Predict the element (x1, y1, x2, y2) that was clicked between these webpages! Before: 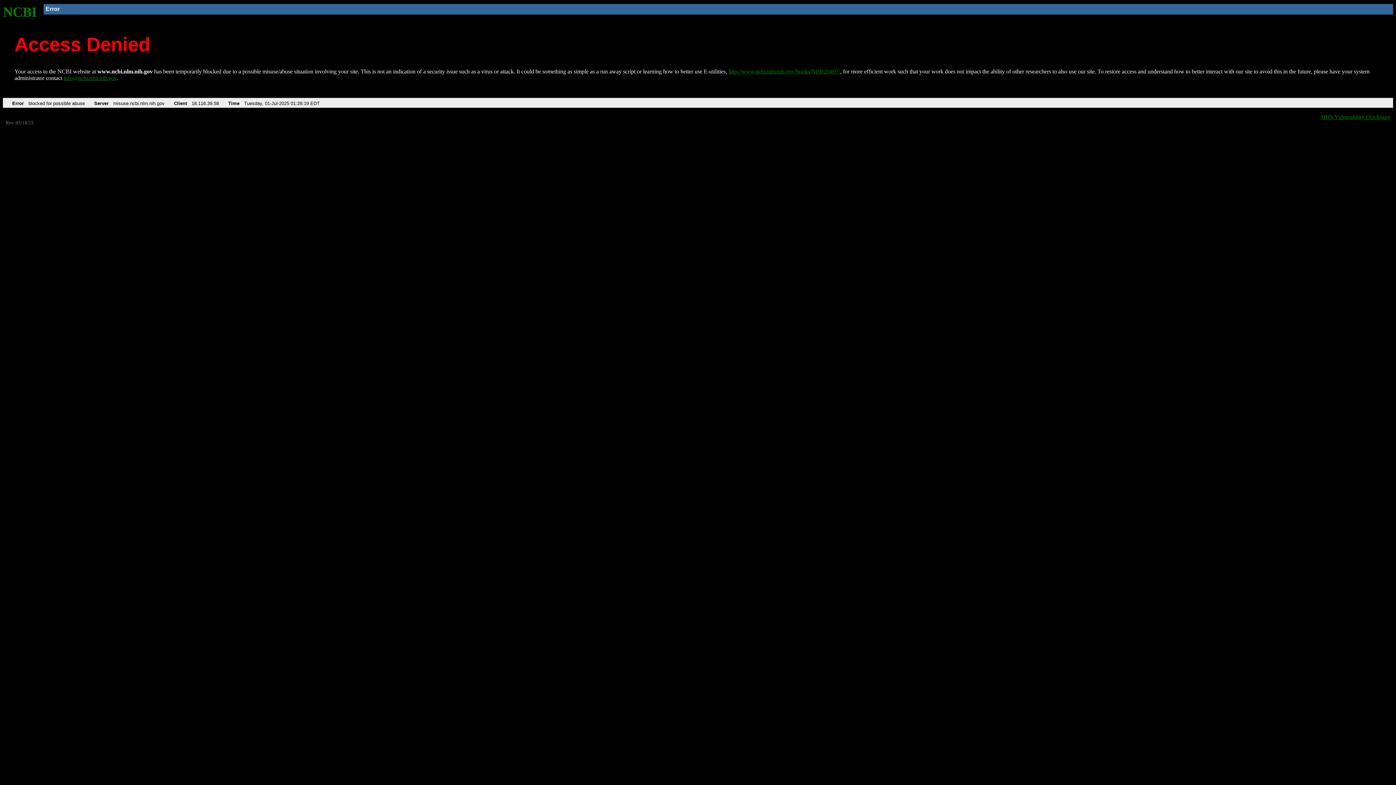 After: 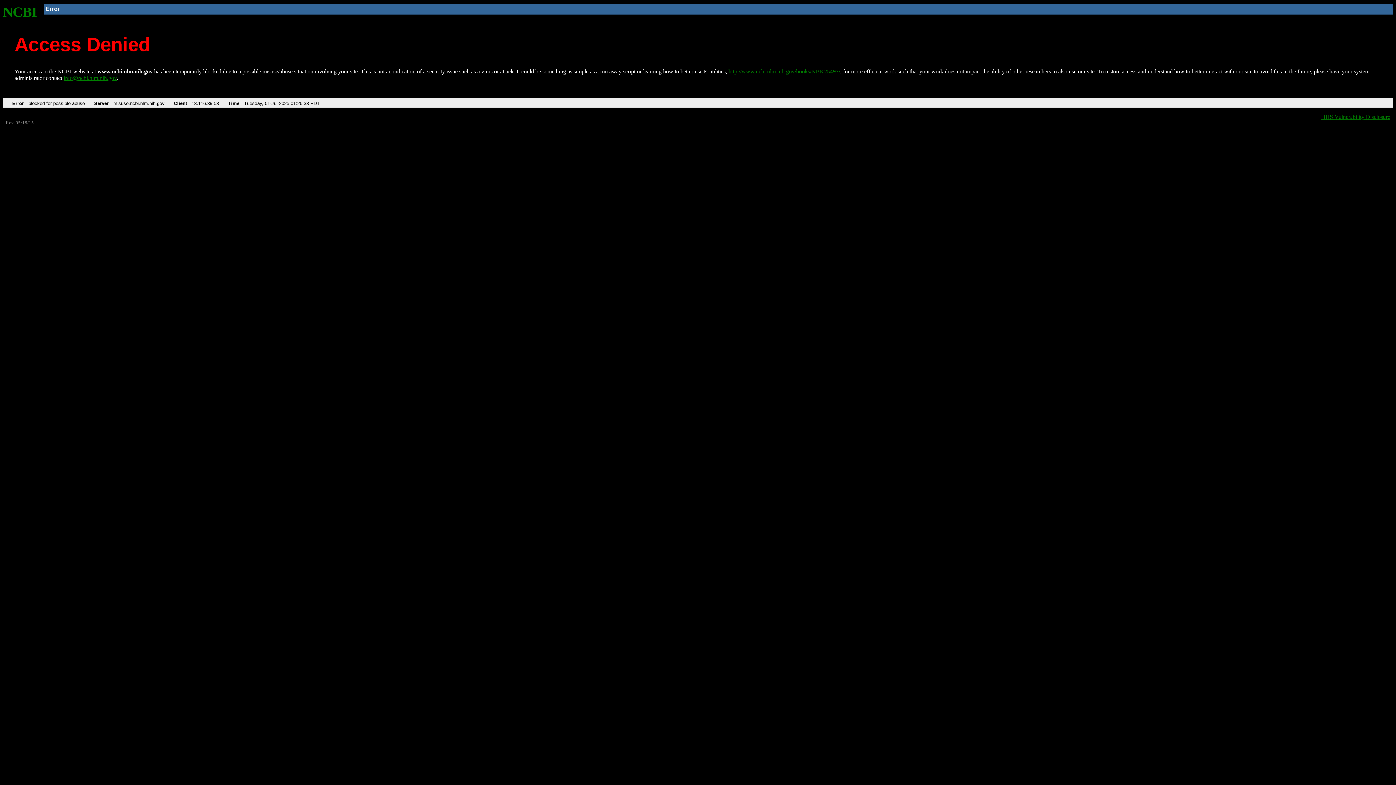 Action: label: NCBI bbox: (2, 4, 37, 19)